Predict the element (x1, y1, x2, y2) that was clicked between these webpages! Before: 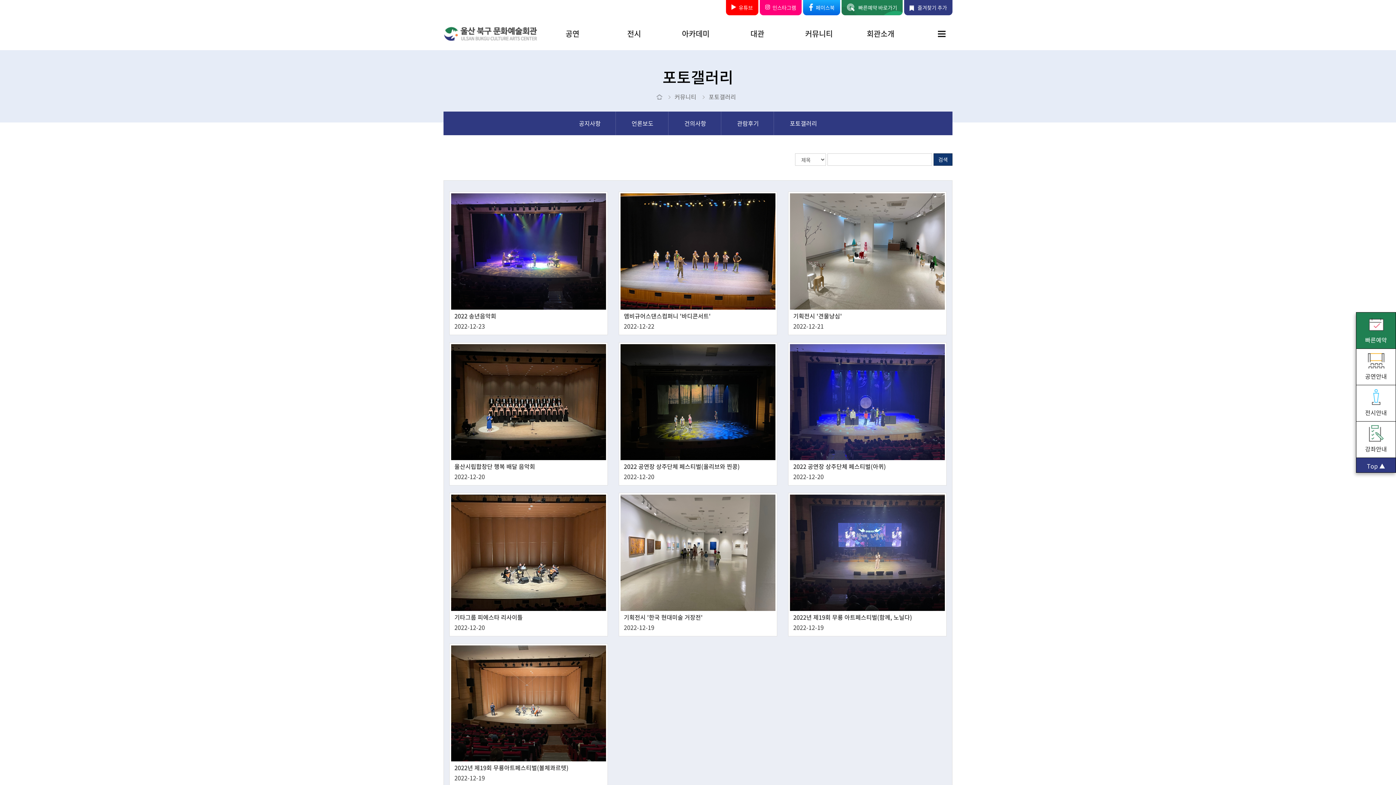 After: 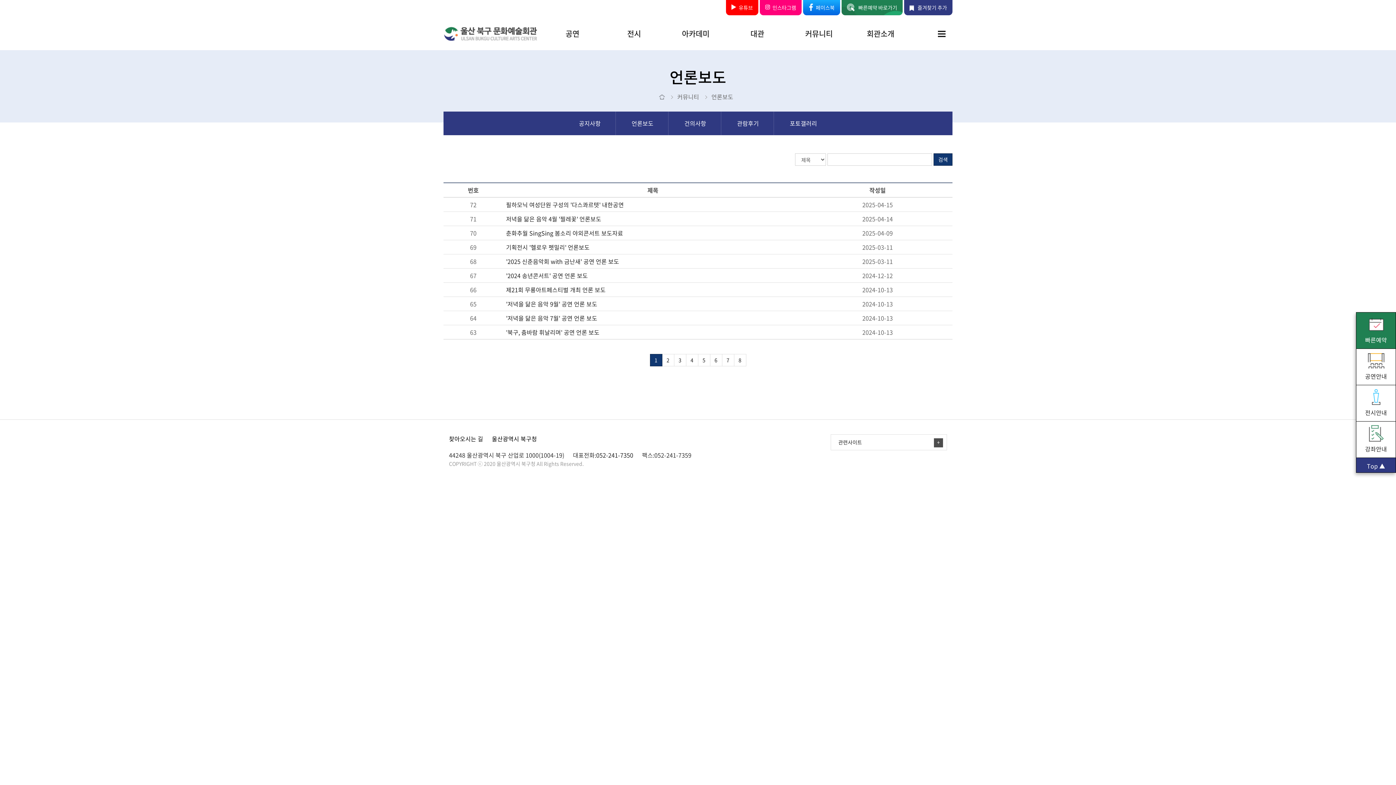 Action: label: 언론보도 bbox: (617, 111, 668, 135)